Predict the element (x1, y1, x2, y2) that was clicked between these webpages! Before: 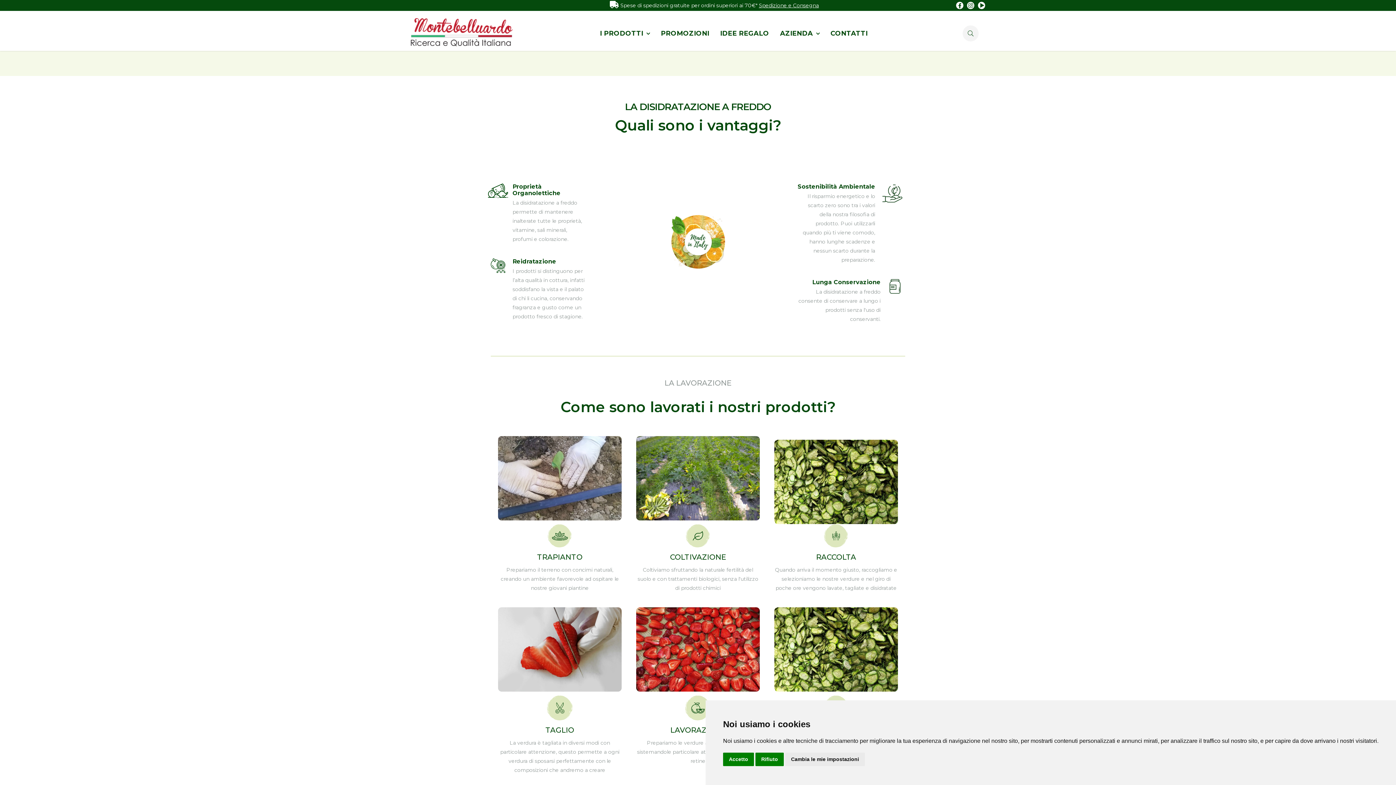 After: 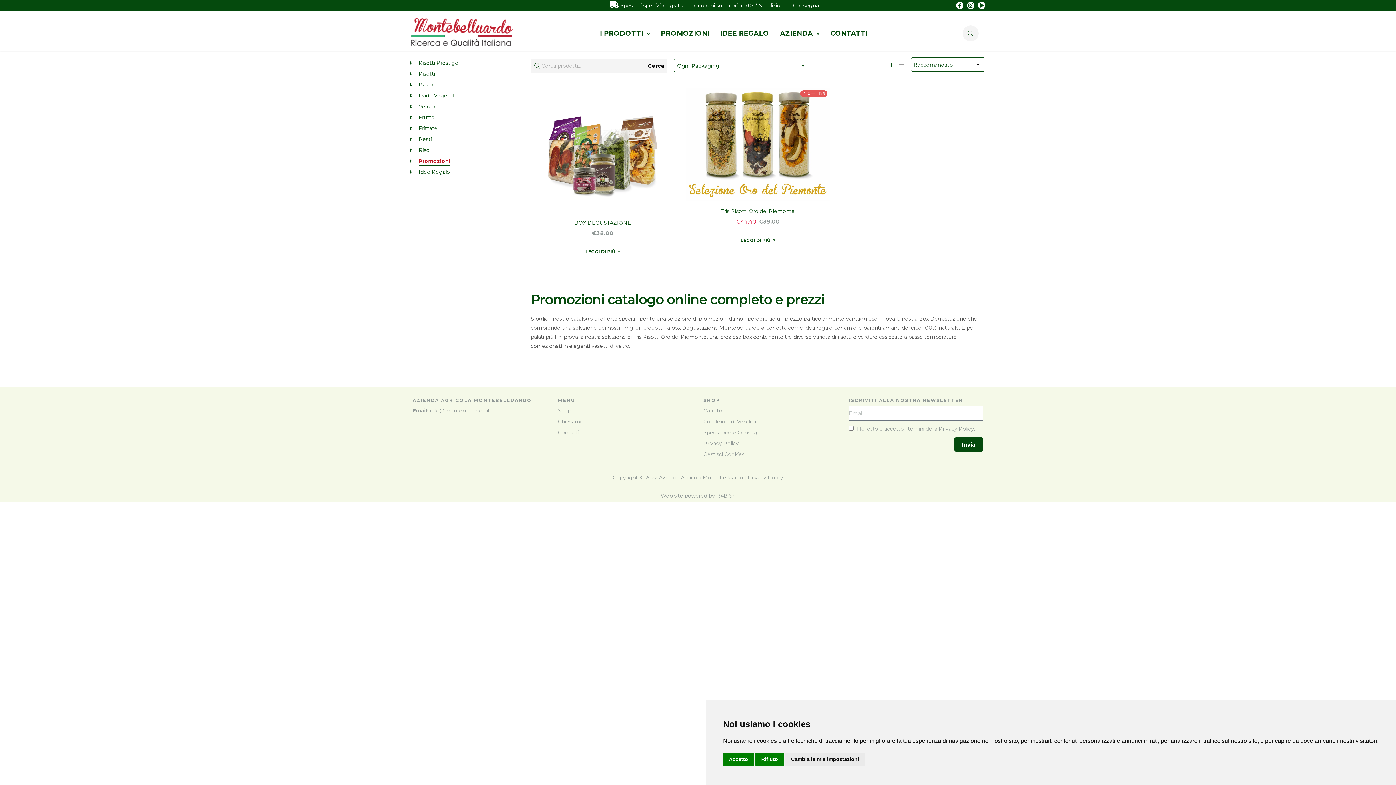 Action: label: PROMOZIONI bbox: (661, 20, 709, 45)